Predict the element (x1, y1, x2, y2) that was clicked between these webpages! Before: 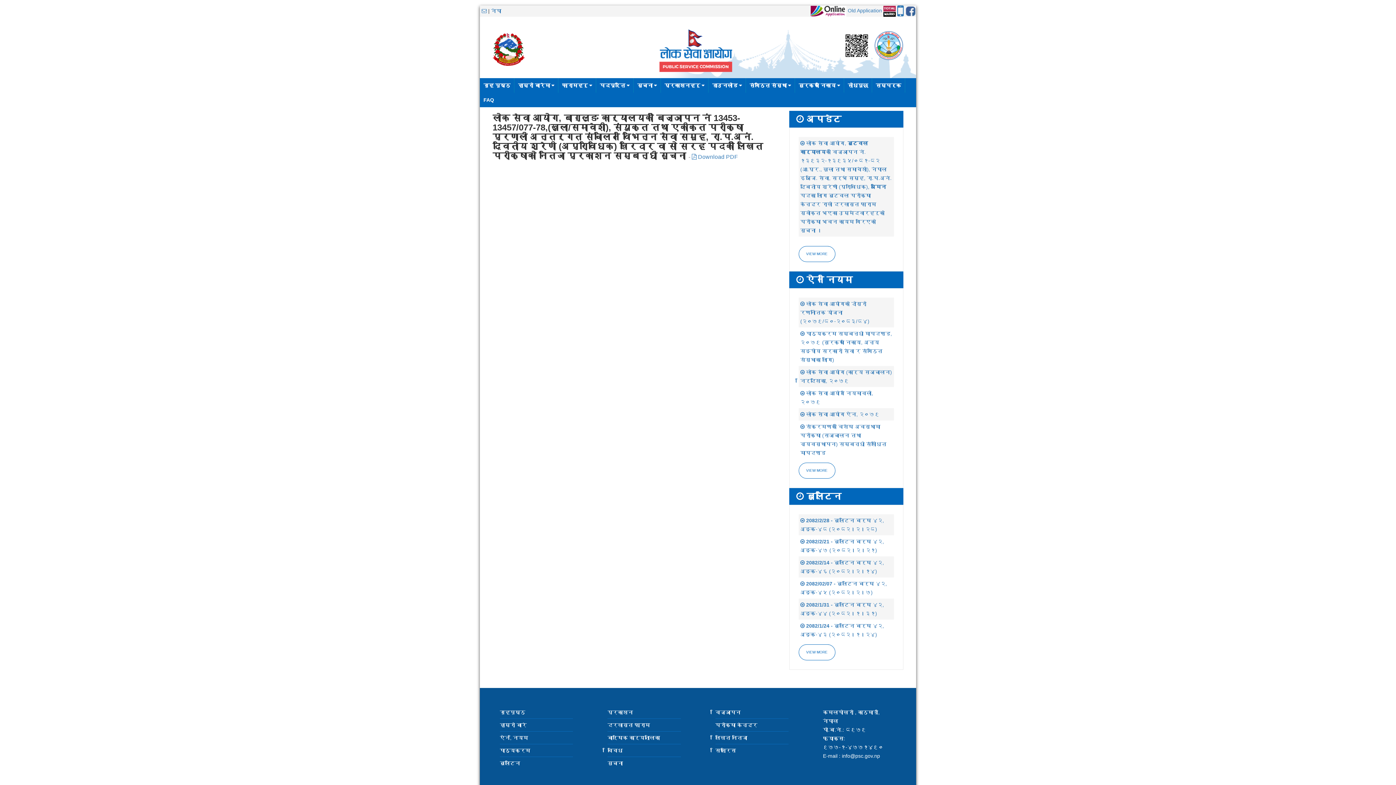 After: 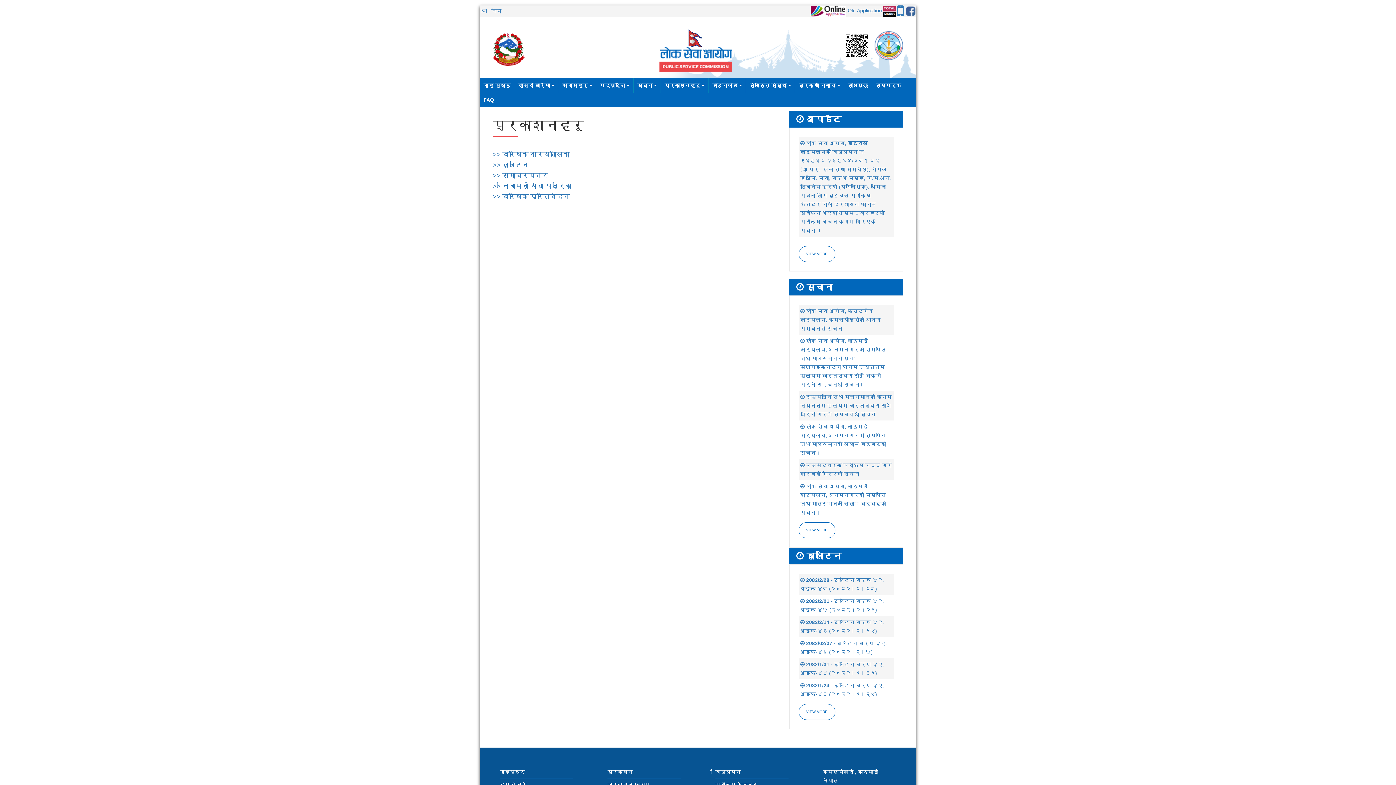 Action: label: प्रकाशन bbox: (607, 709, 633, 715)